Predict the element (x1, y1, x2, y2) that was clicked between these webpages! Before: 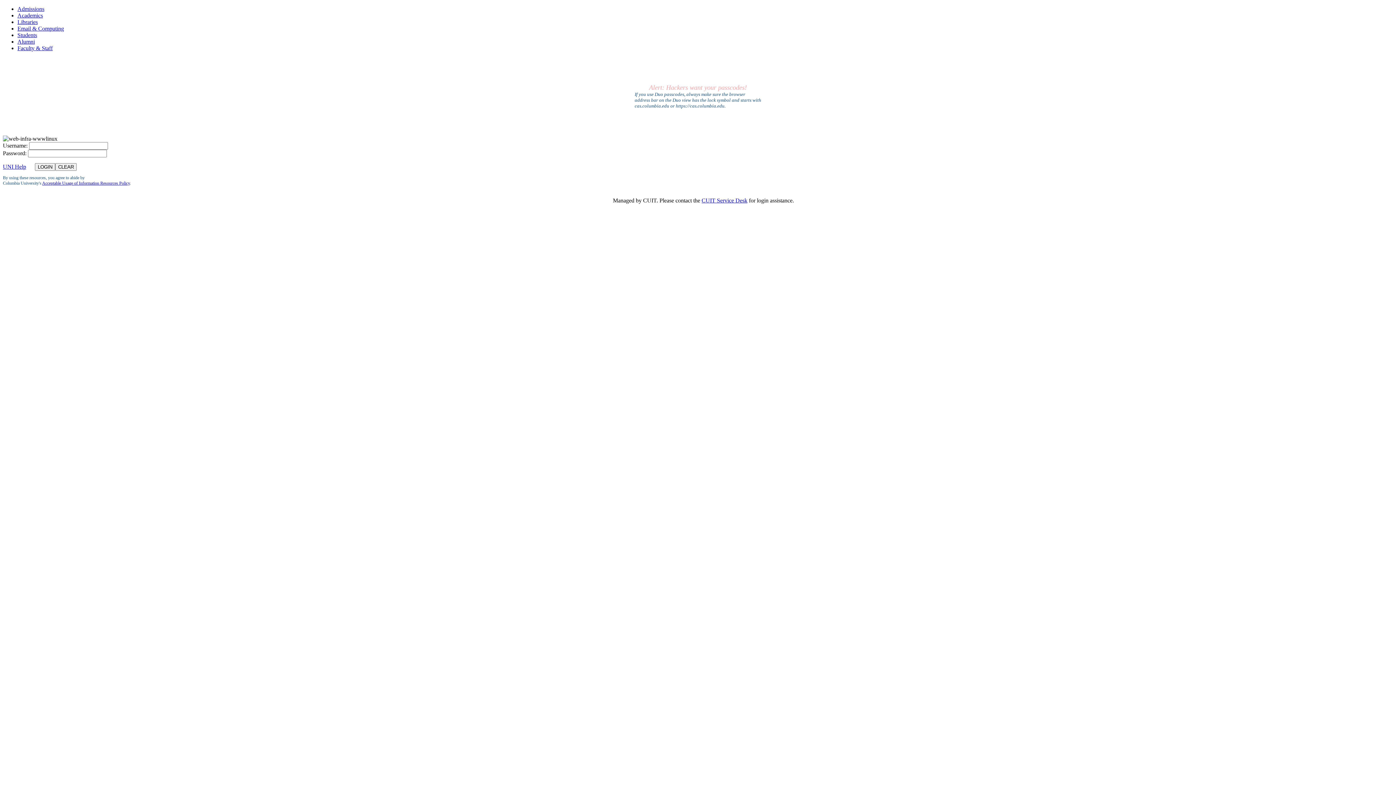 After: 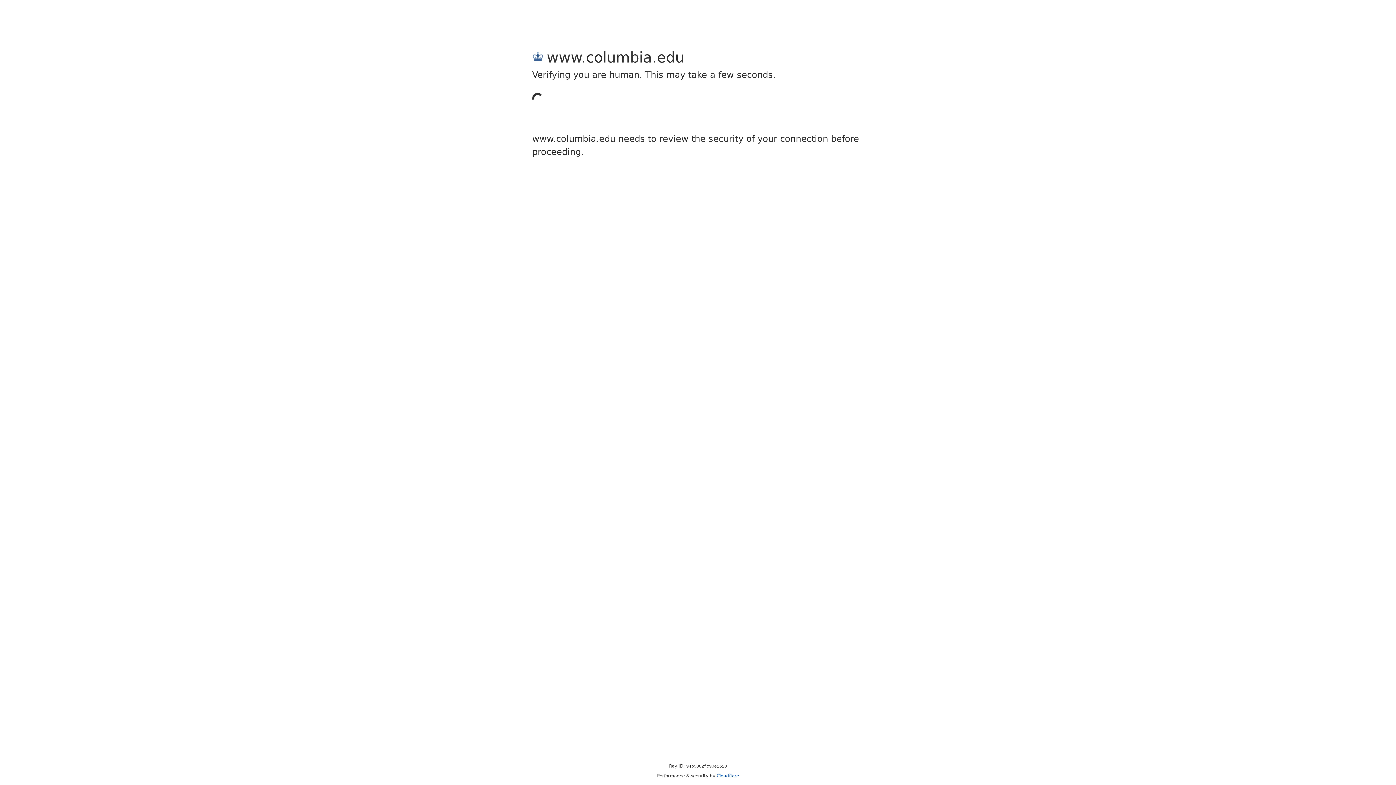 Action: label: Email & Computing bbox: (17, 25, 64, 31)